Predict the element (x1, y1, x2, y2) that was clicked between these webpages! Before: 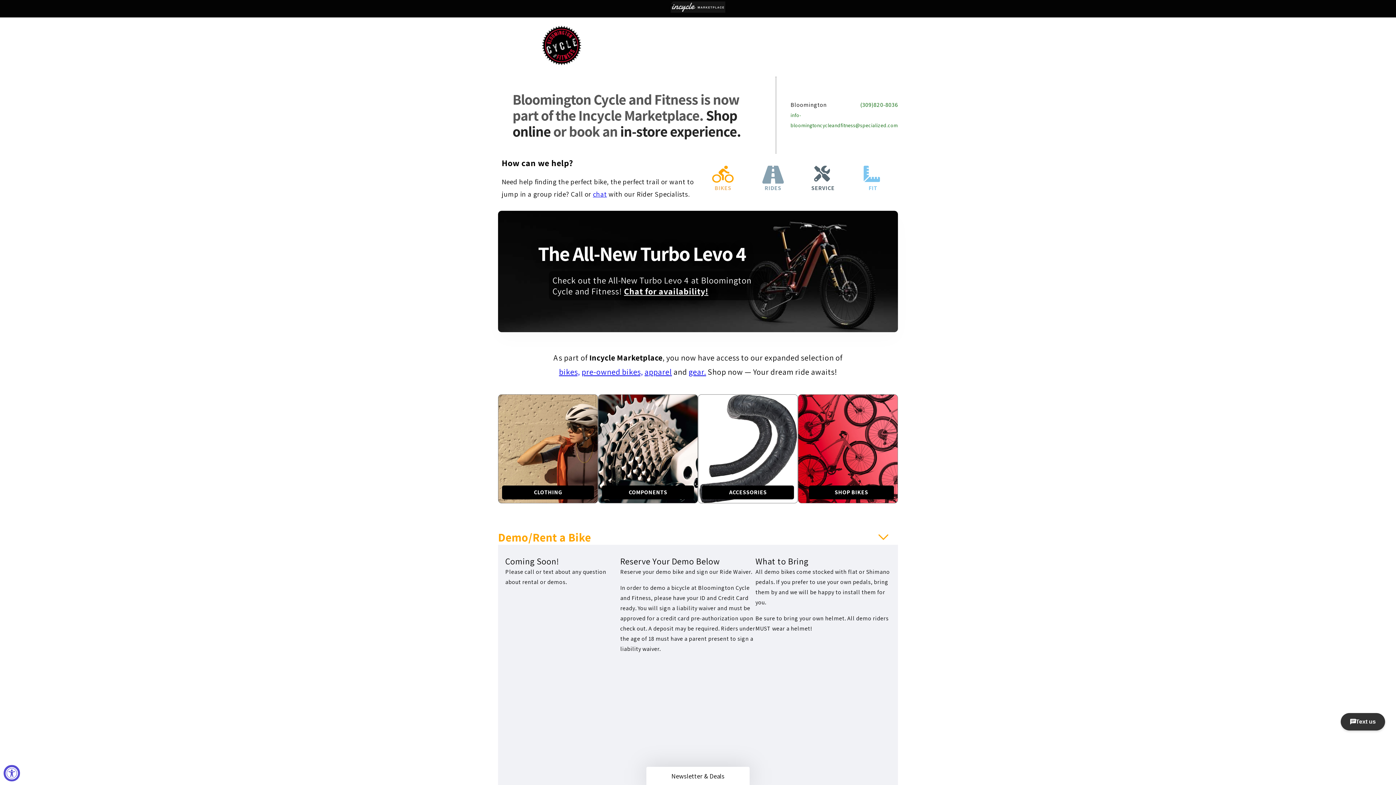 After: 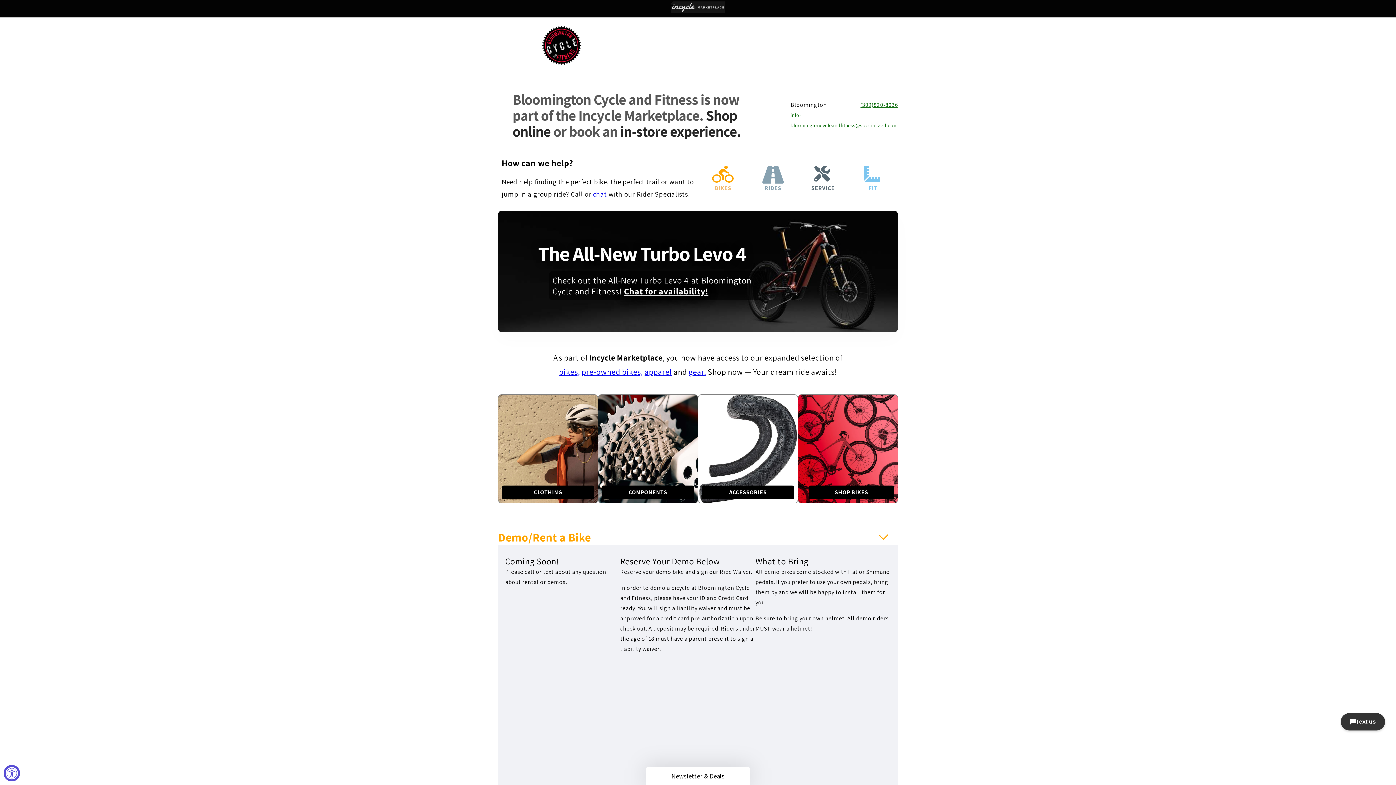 Action: bbox: (860, 100, 898, 110) label: (309)820-8036